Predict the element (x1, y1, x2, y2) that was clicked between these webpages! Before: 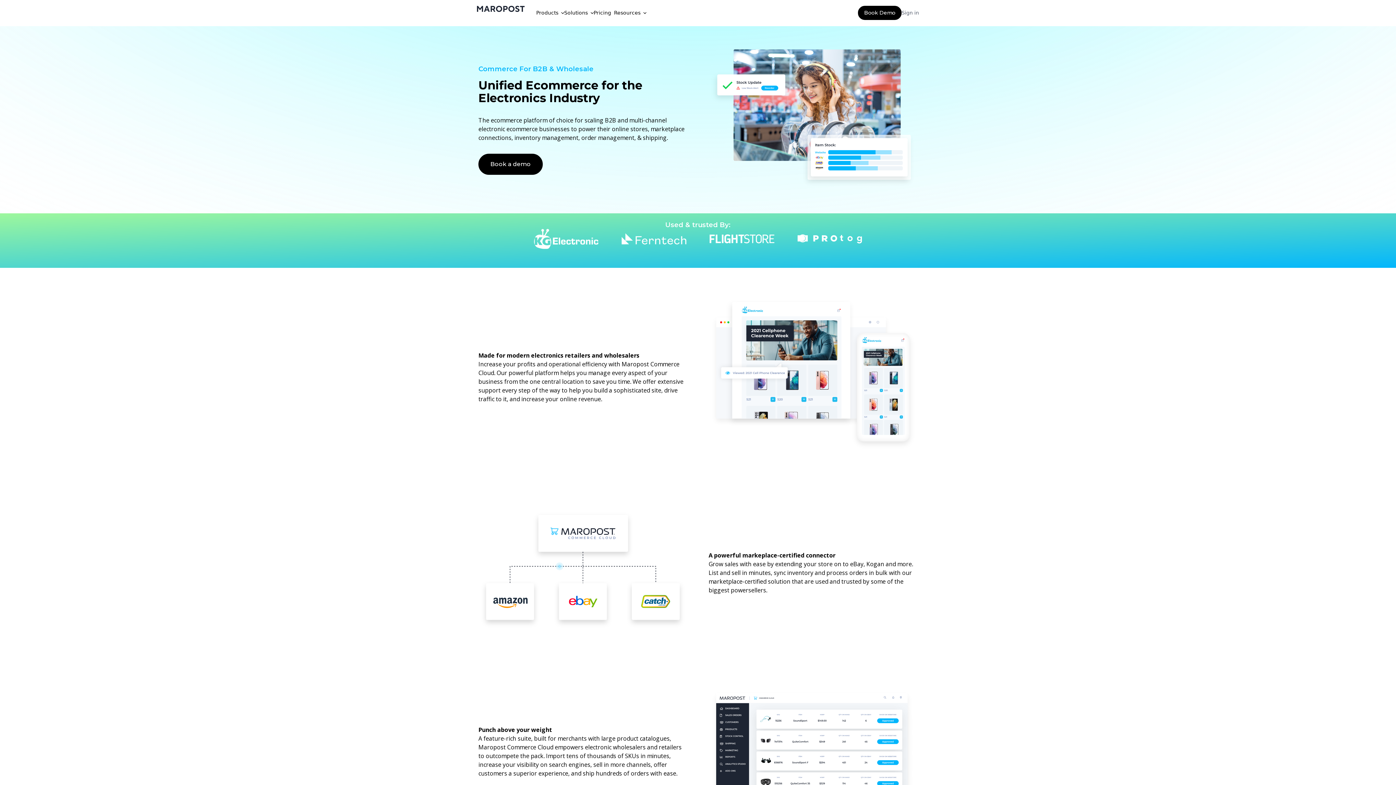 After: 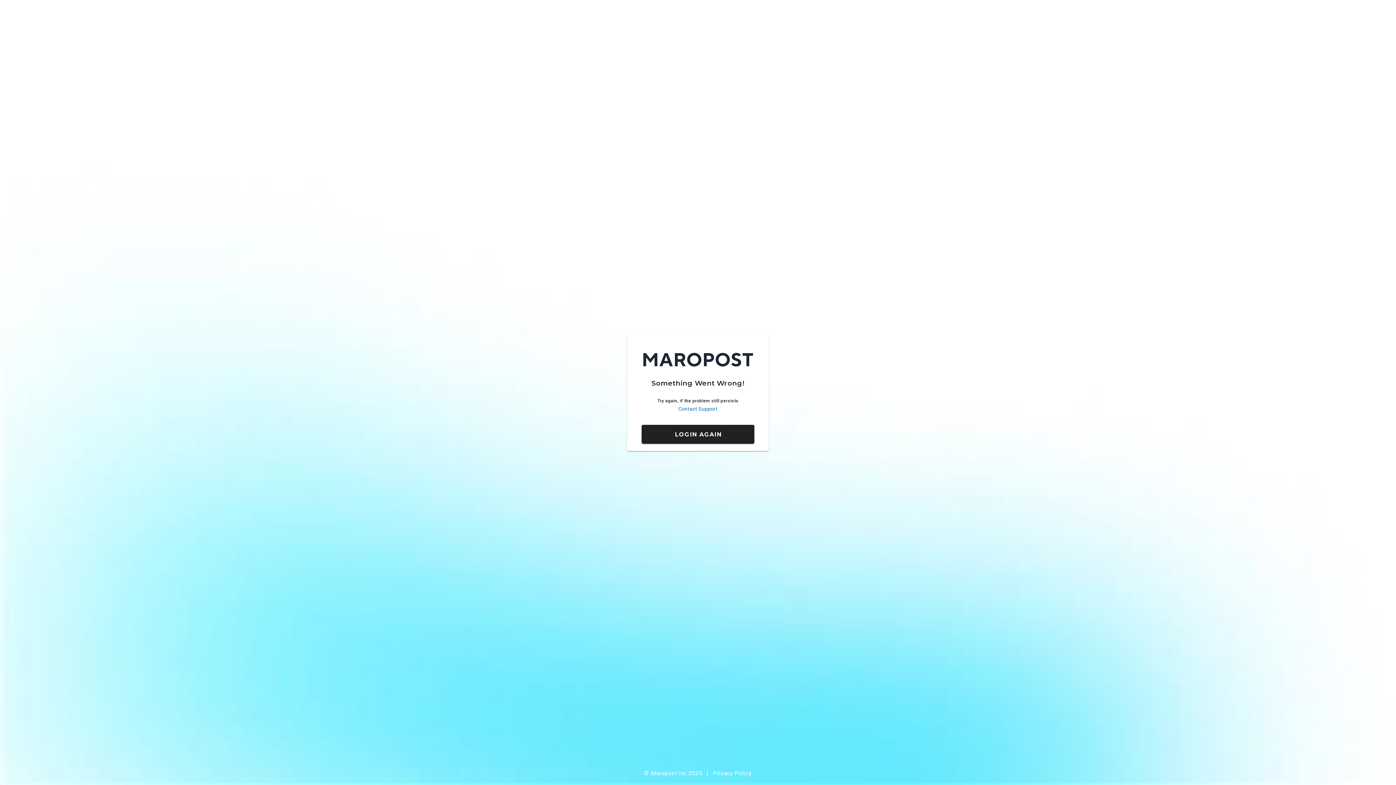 Action: label: Sign in bbox: (901, 9, 919, 16)